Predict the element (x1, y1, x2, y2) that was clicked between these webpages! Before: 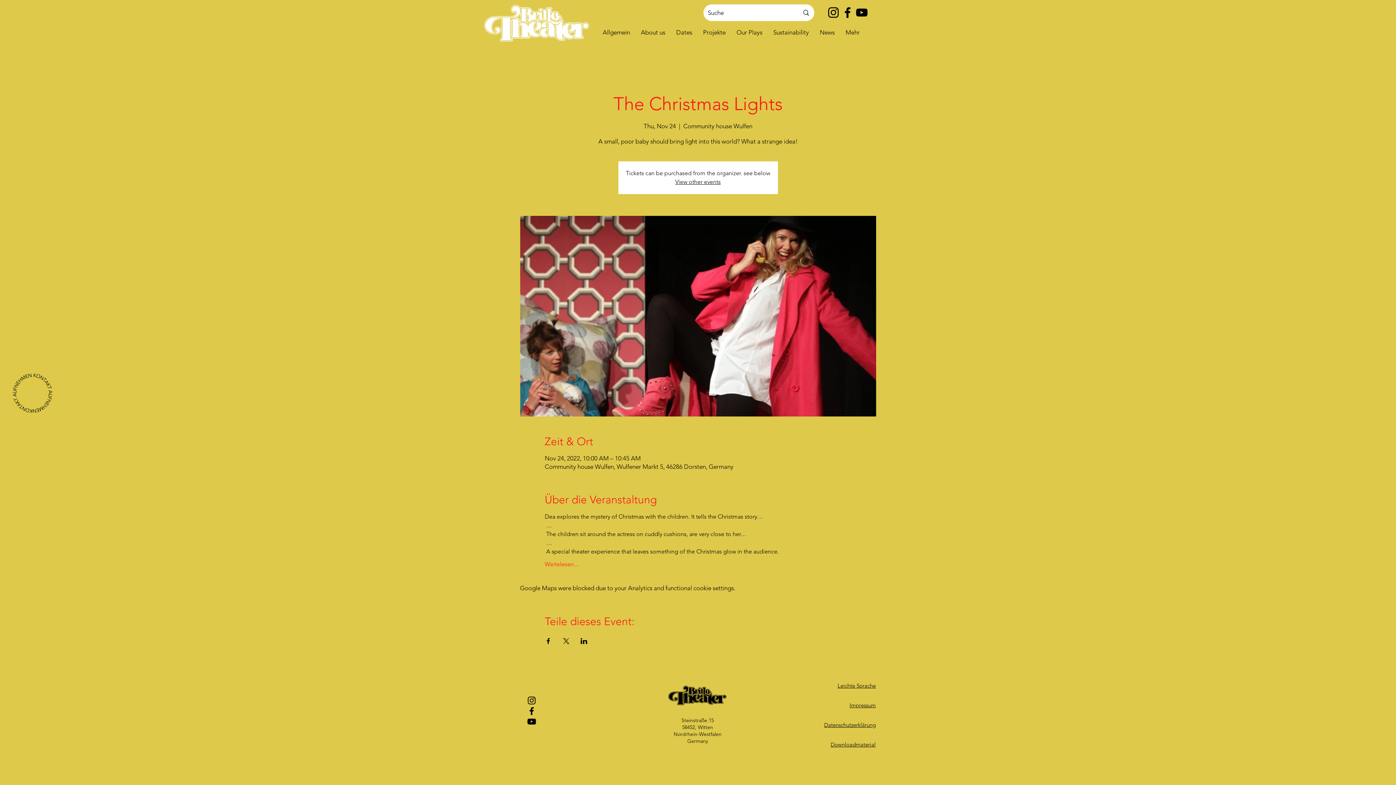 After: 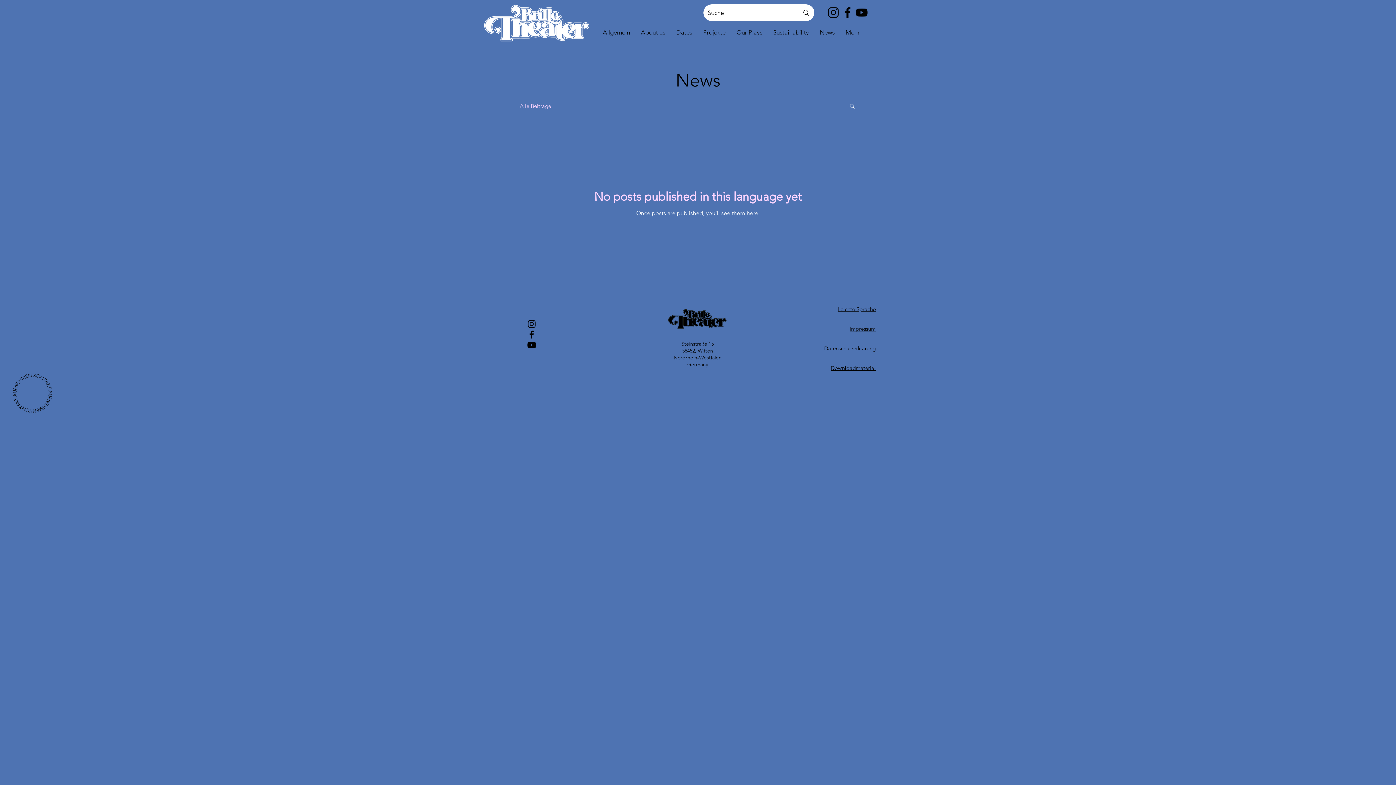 Action: label: News bbox: (814, 23, 840, 41)